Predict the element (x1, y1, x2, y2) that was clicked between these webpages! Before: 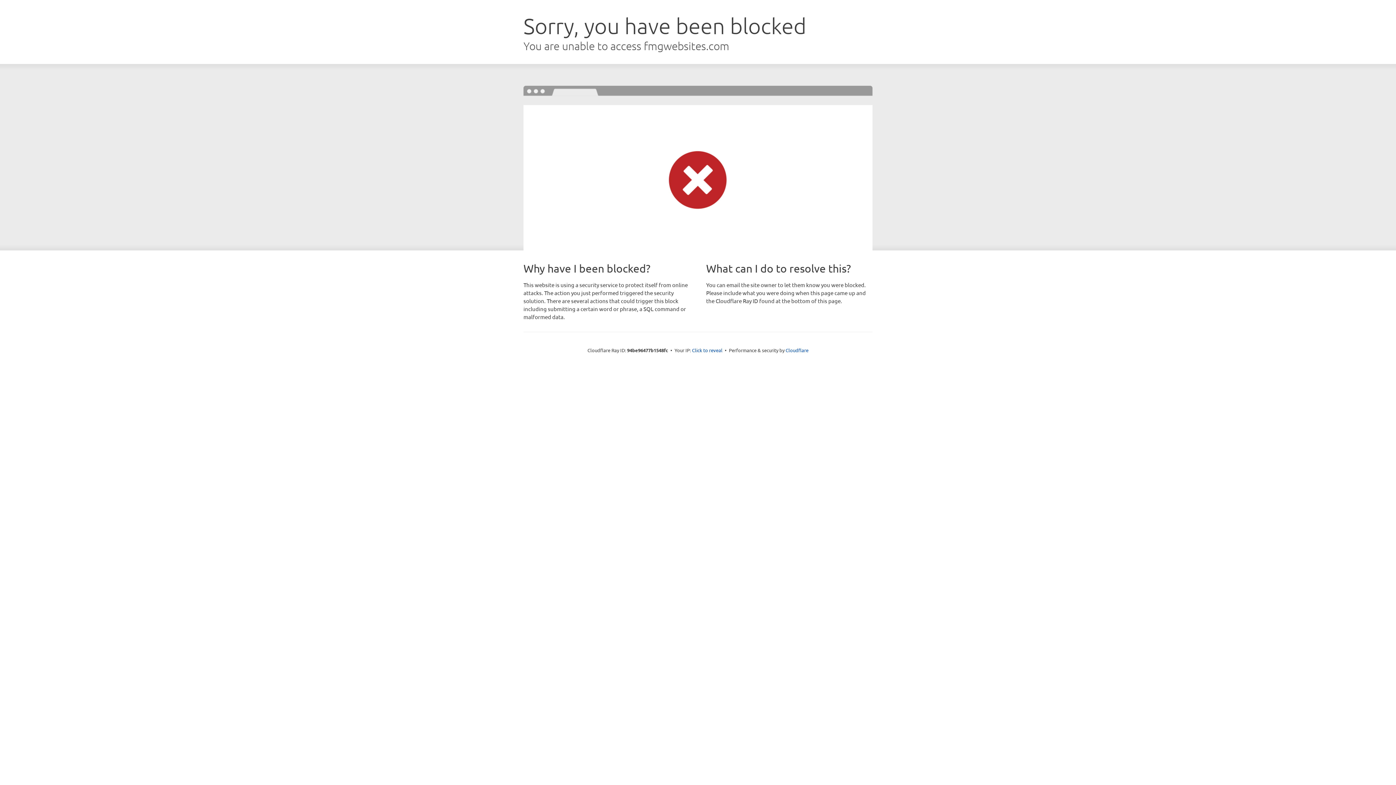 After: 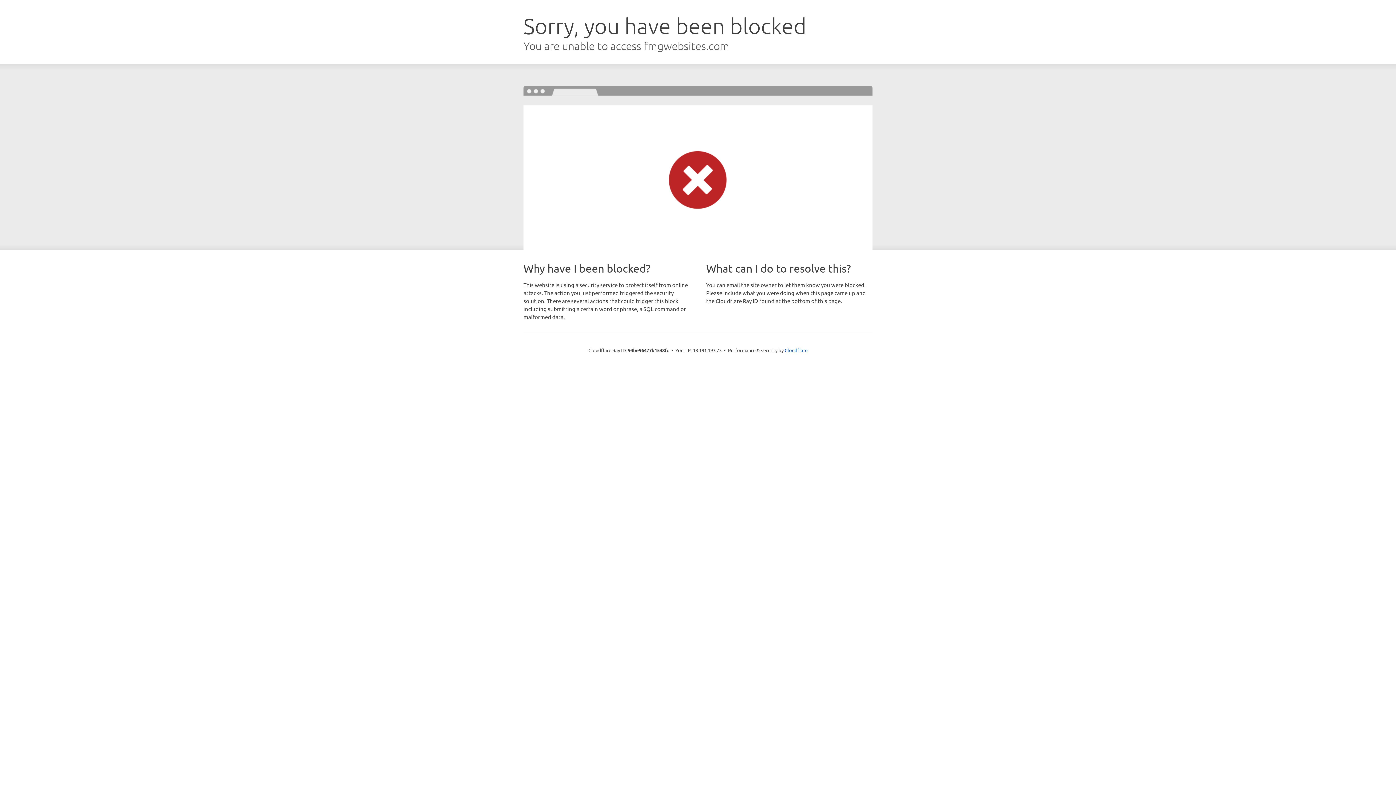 Action: label: Click to reveal bbox: (692, 346, 722, 353)